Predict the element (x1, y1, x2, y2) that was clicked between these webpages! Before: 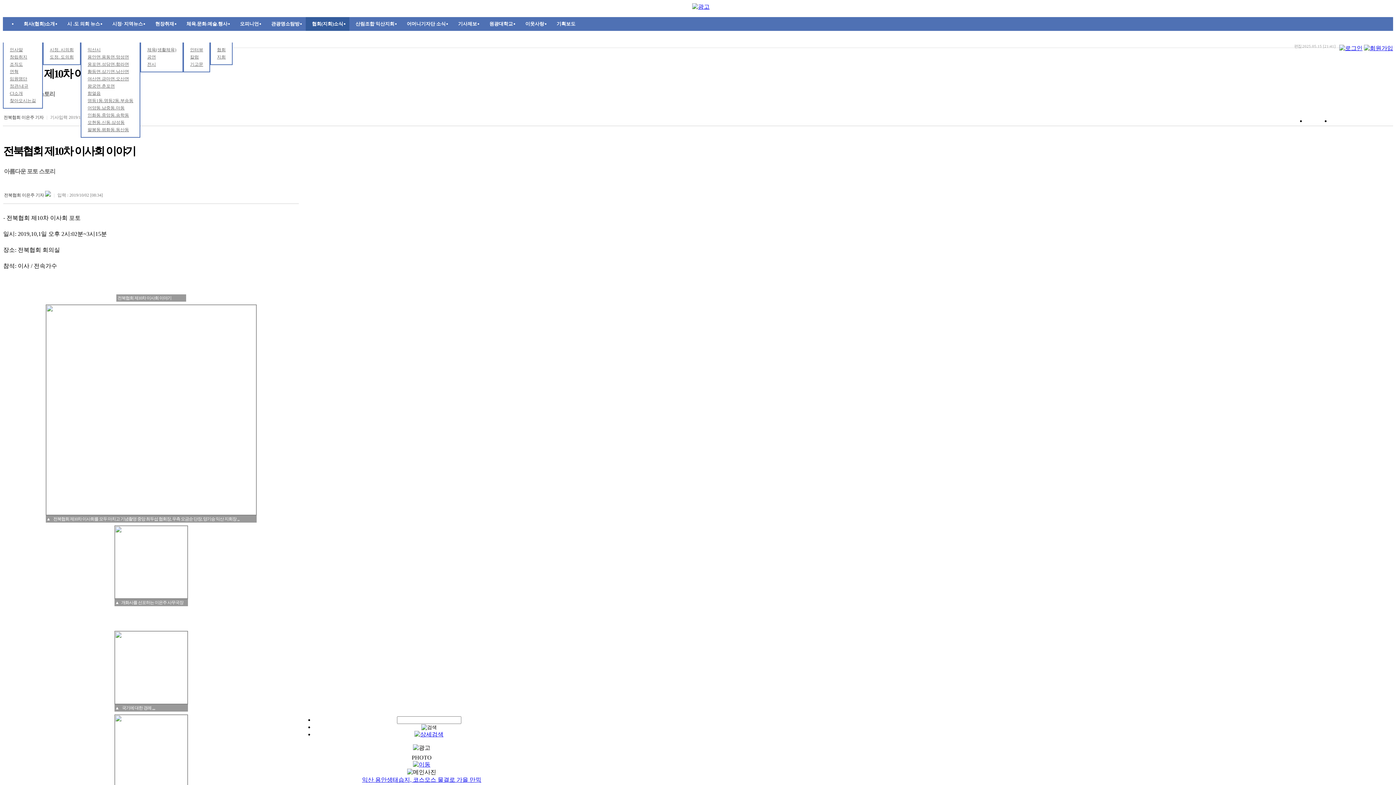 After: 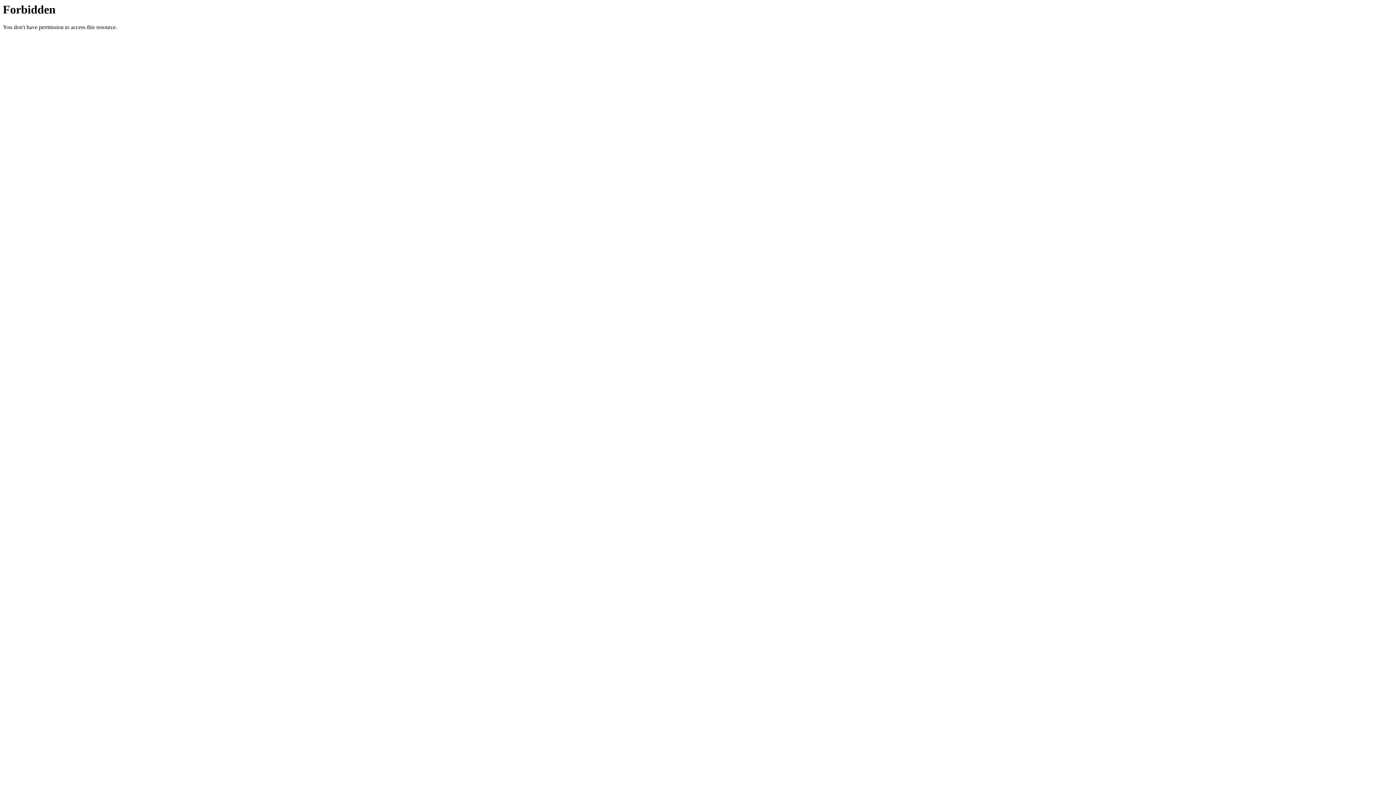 Action: label: 창립취지 bbox: (9, 54, 27, 59)